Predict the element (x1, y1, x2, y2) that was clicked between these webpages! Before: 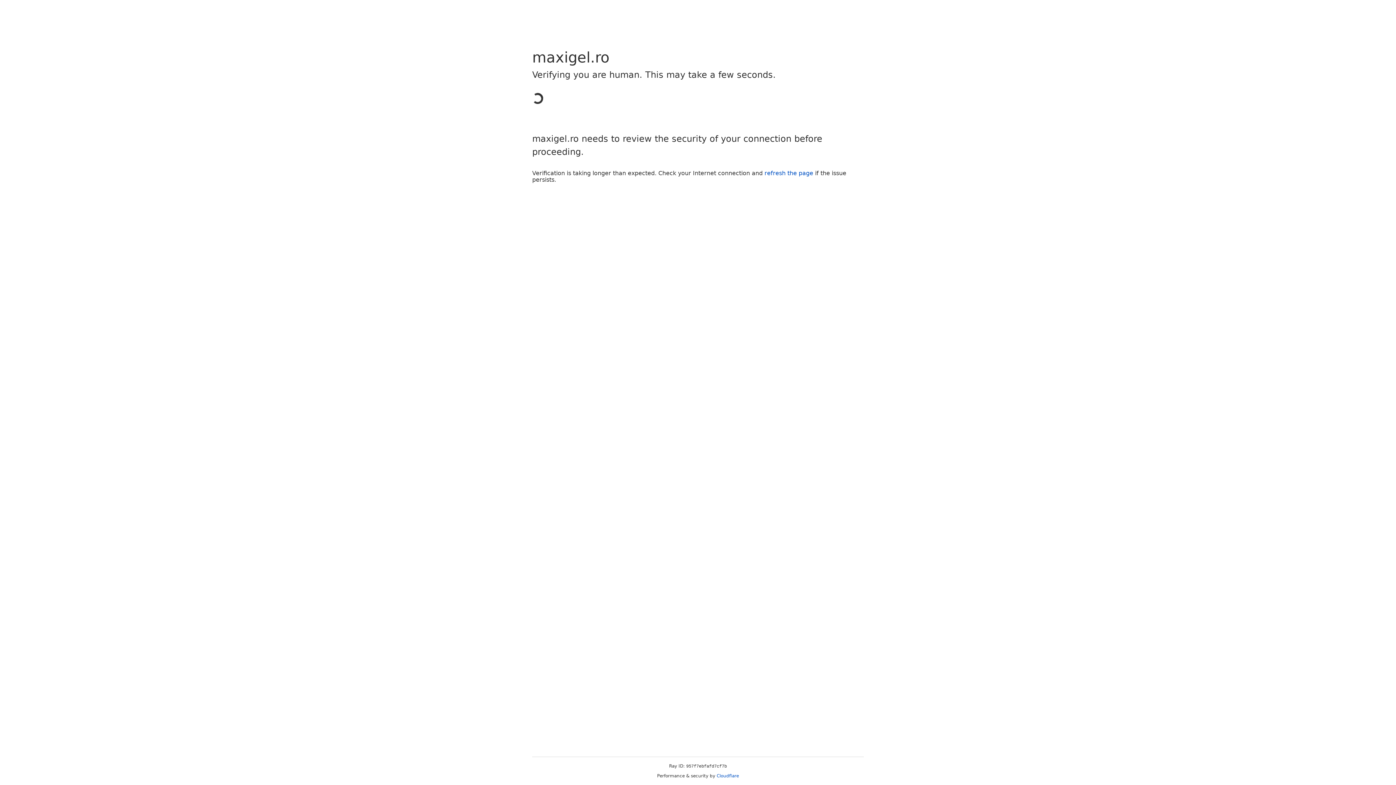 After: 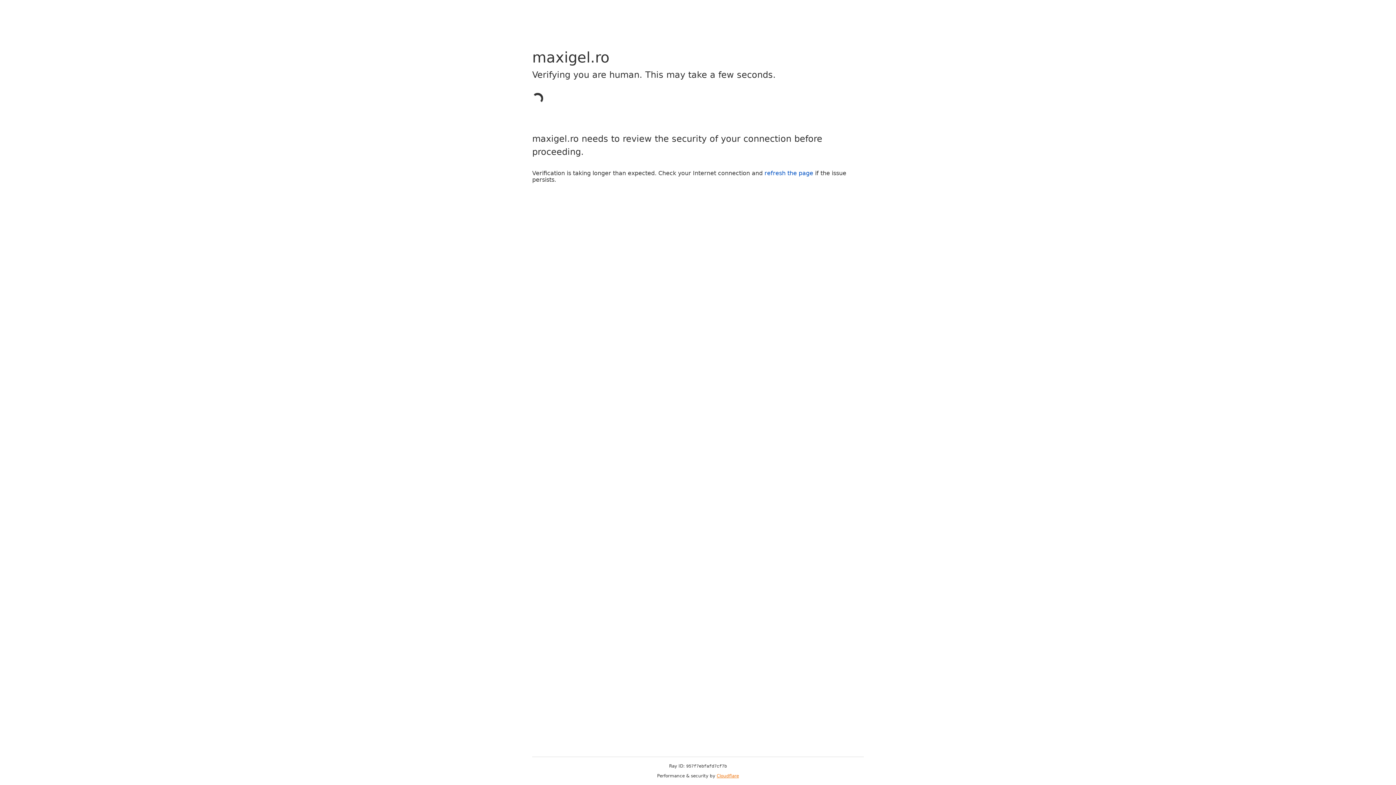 Action: label: Cloudflare bbox: (716, 773, 739, 778)